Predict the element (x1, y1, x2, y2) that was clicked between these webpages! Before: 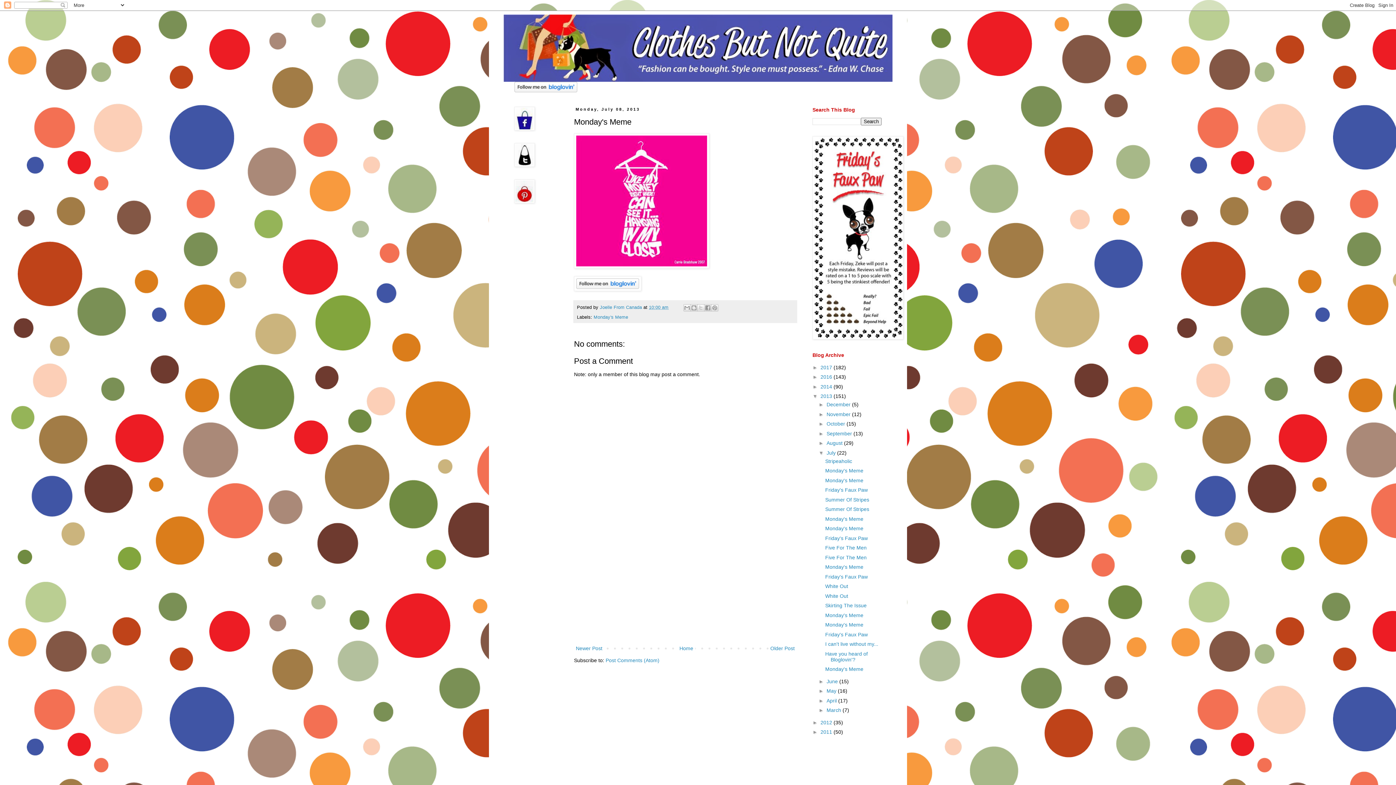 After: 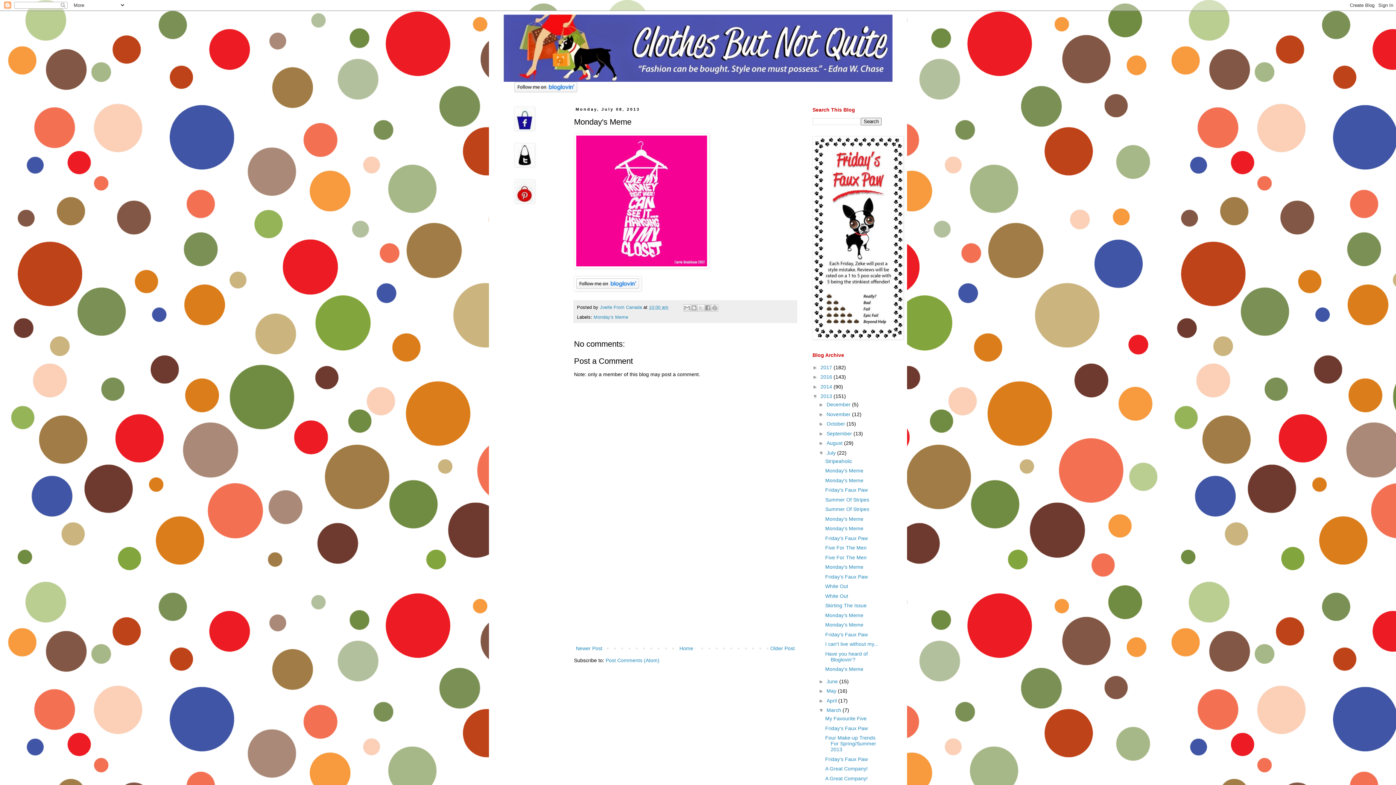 Action: bbox: (818, 707, 826, 713) label: ►  